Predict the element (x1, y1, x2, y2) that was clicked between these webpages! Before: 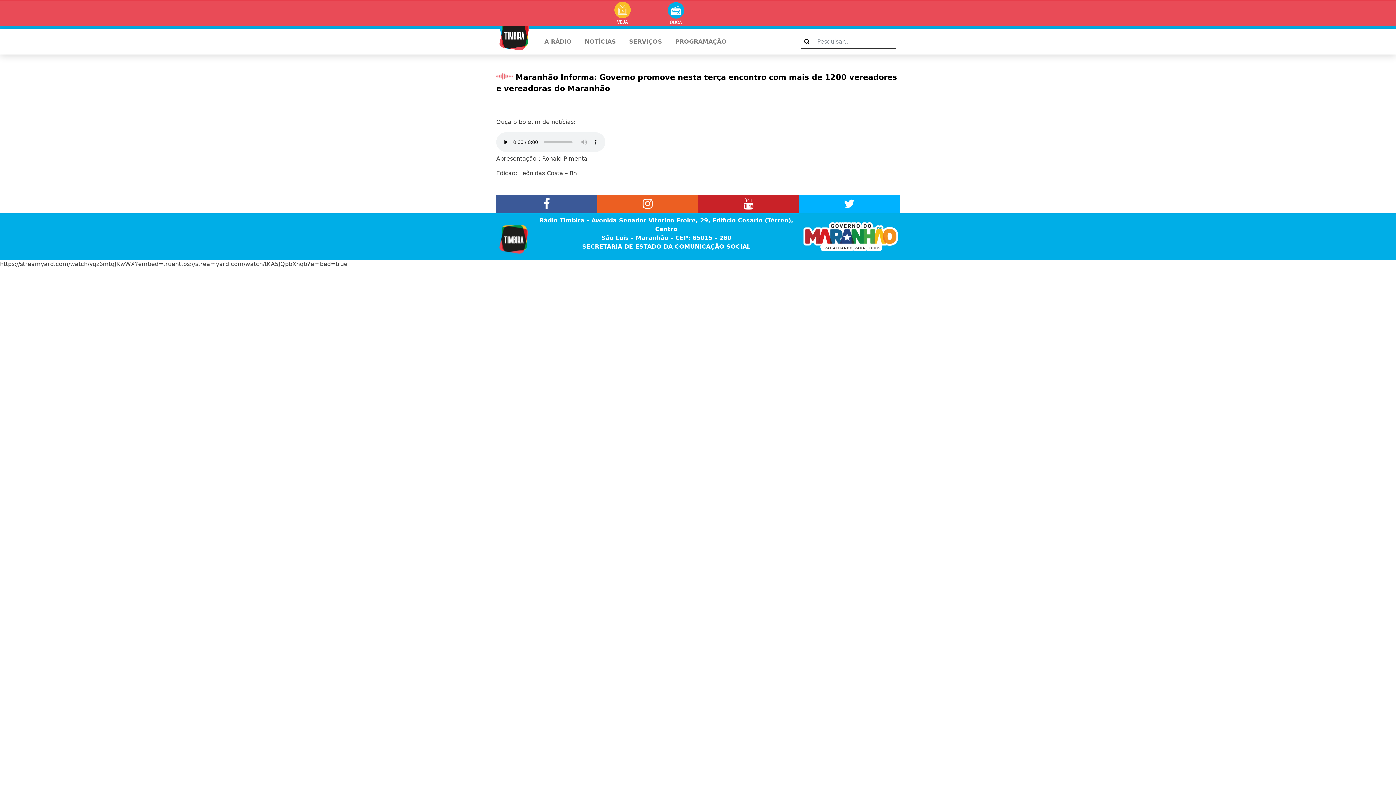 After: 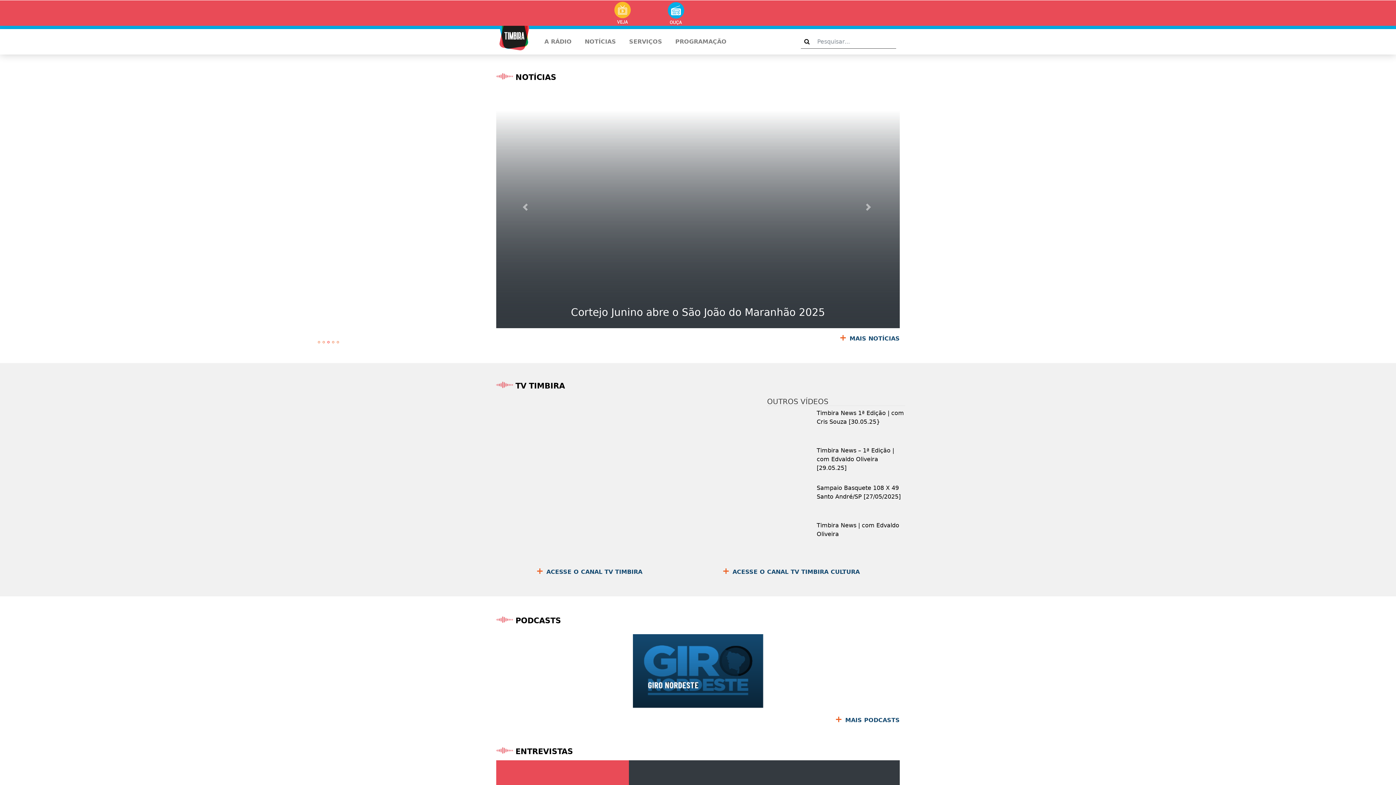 Action: bbox: (801, 36, 813, 46)